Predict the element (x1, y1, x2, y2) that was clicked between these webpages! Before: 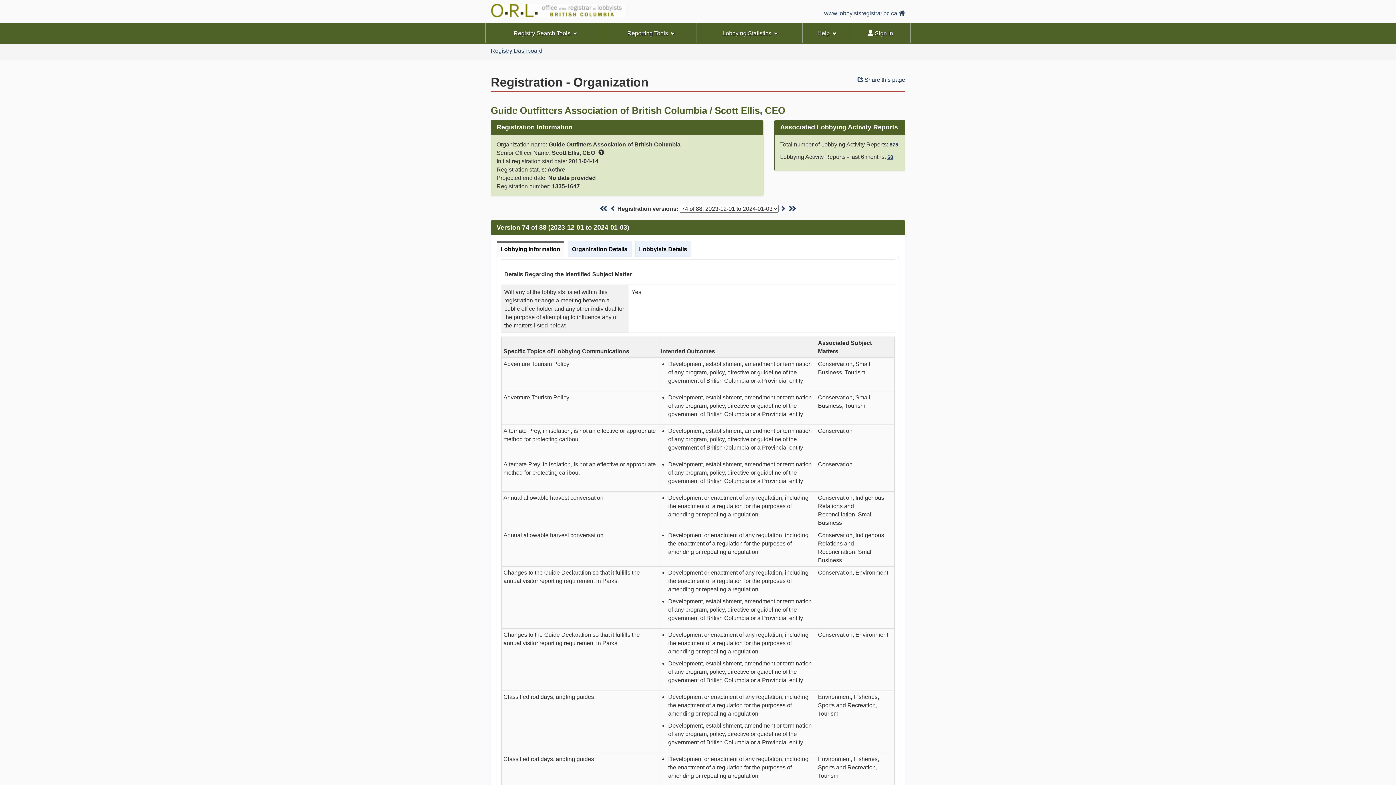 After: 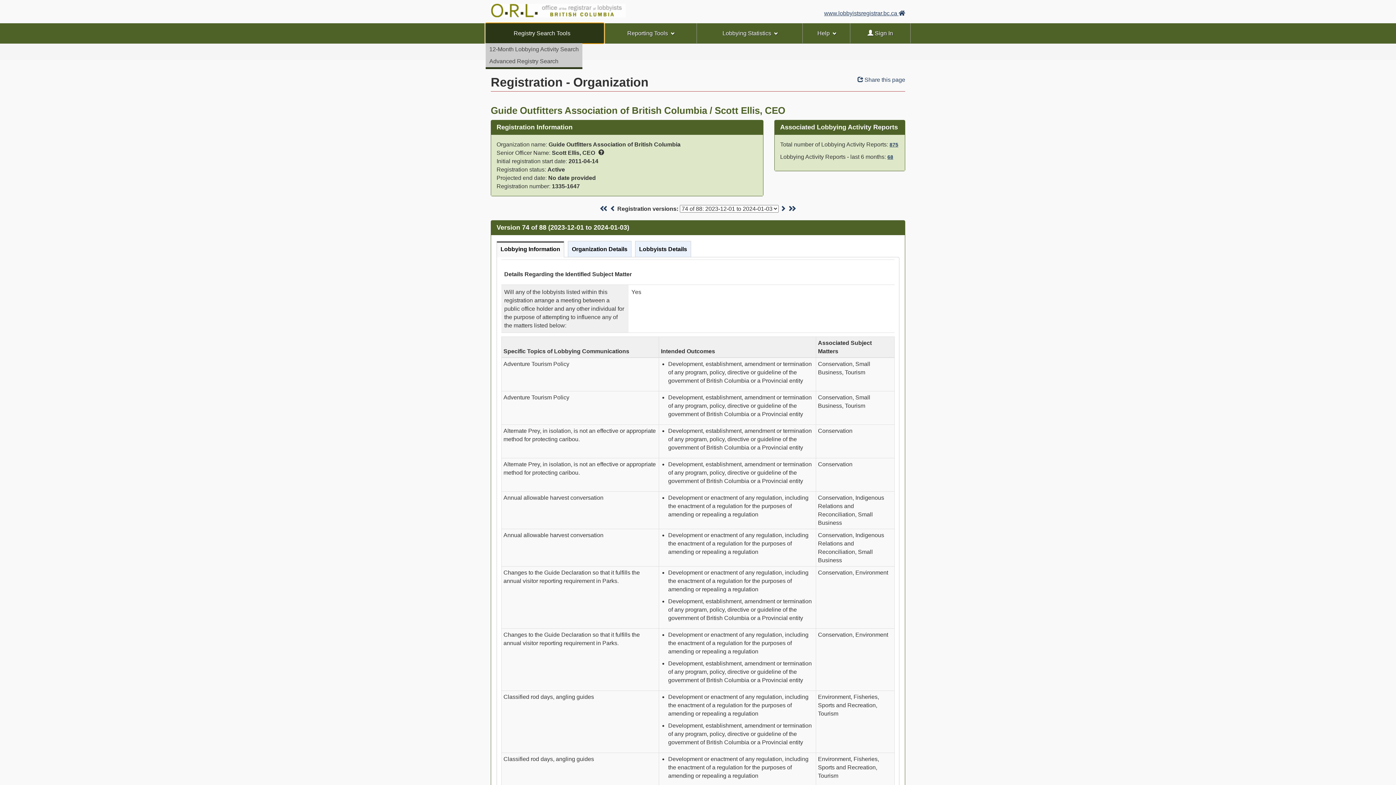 Action: label: Registry Search Tools bbox: (485, 23, 604, 43)